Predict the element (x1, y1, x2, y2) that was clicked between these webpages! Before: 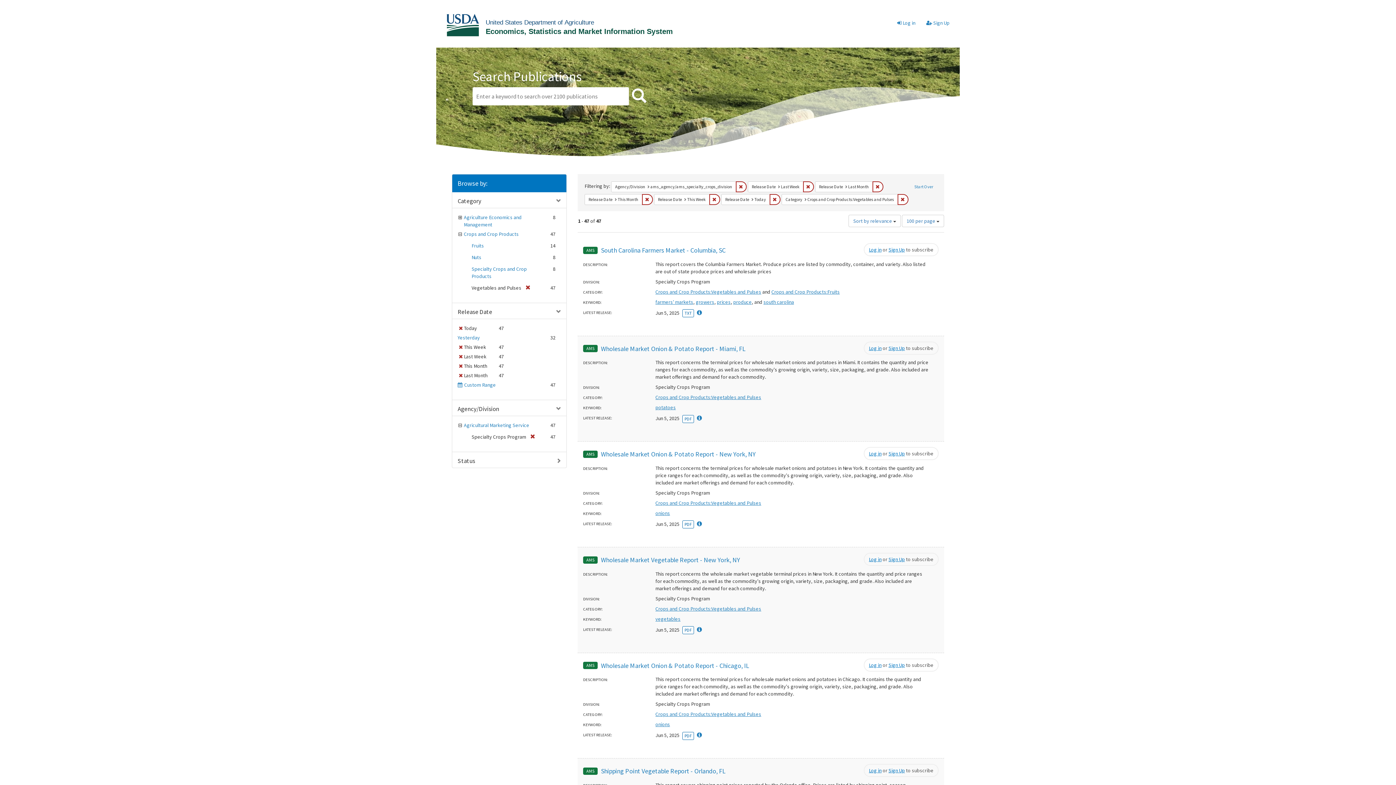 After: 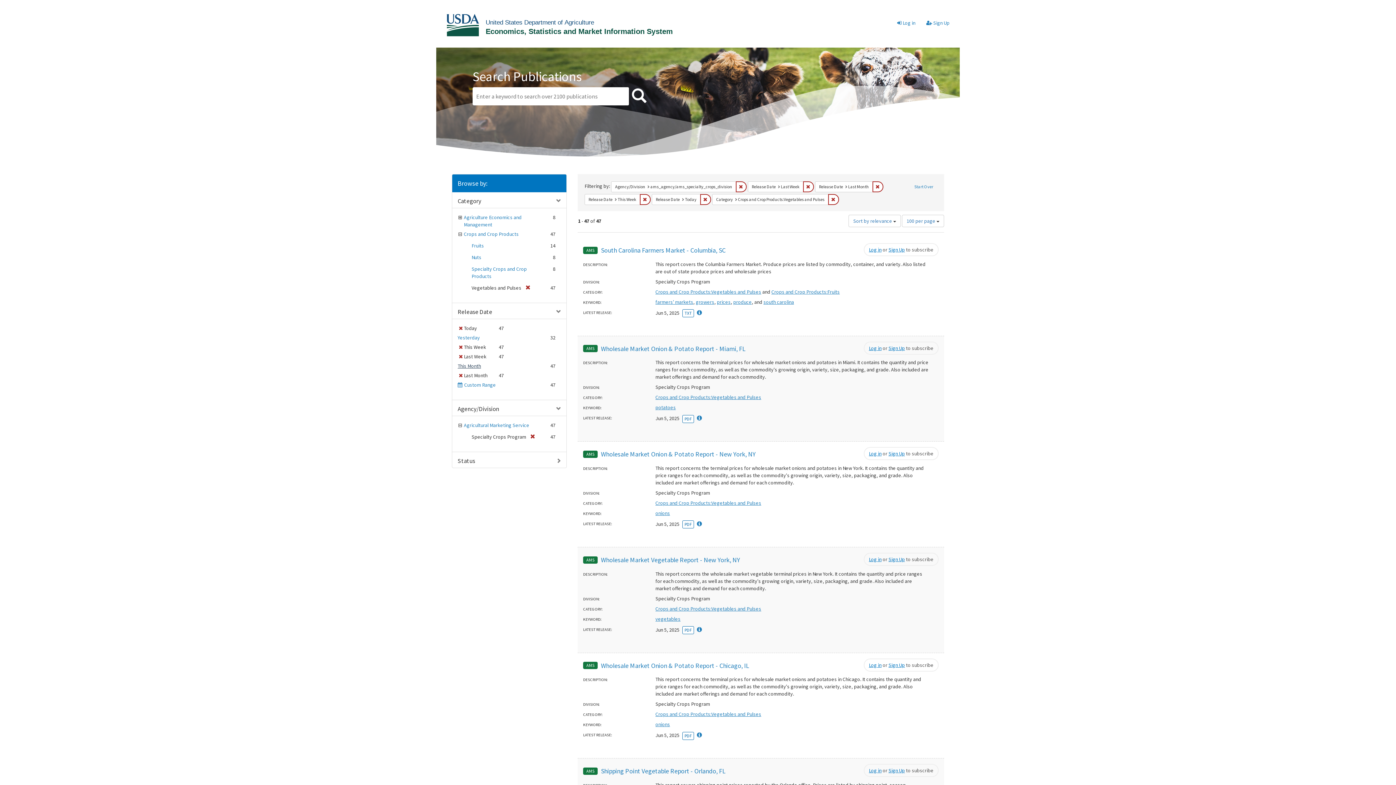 Action: bbox: (457, 362, 464, 369) label: Remove